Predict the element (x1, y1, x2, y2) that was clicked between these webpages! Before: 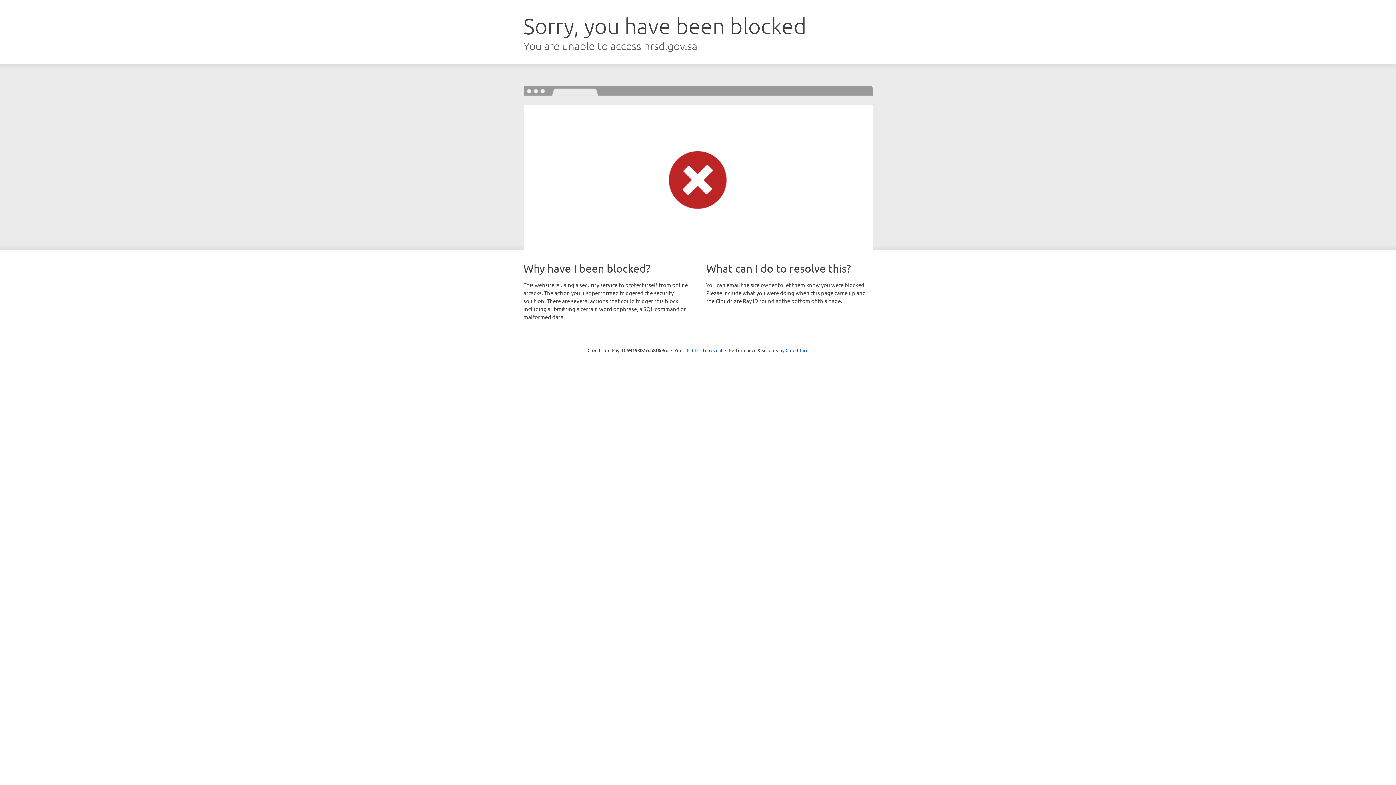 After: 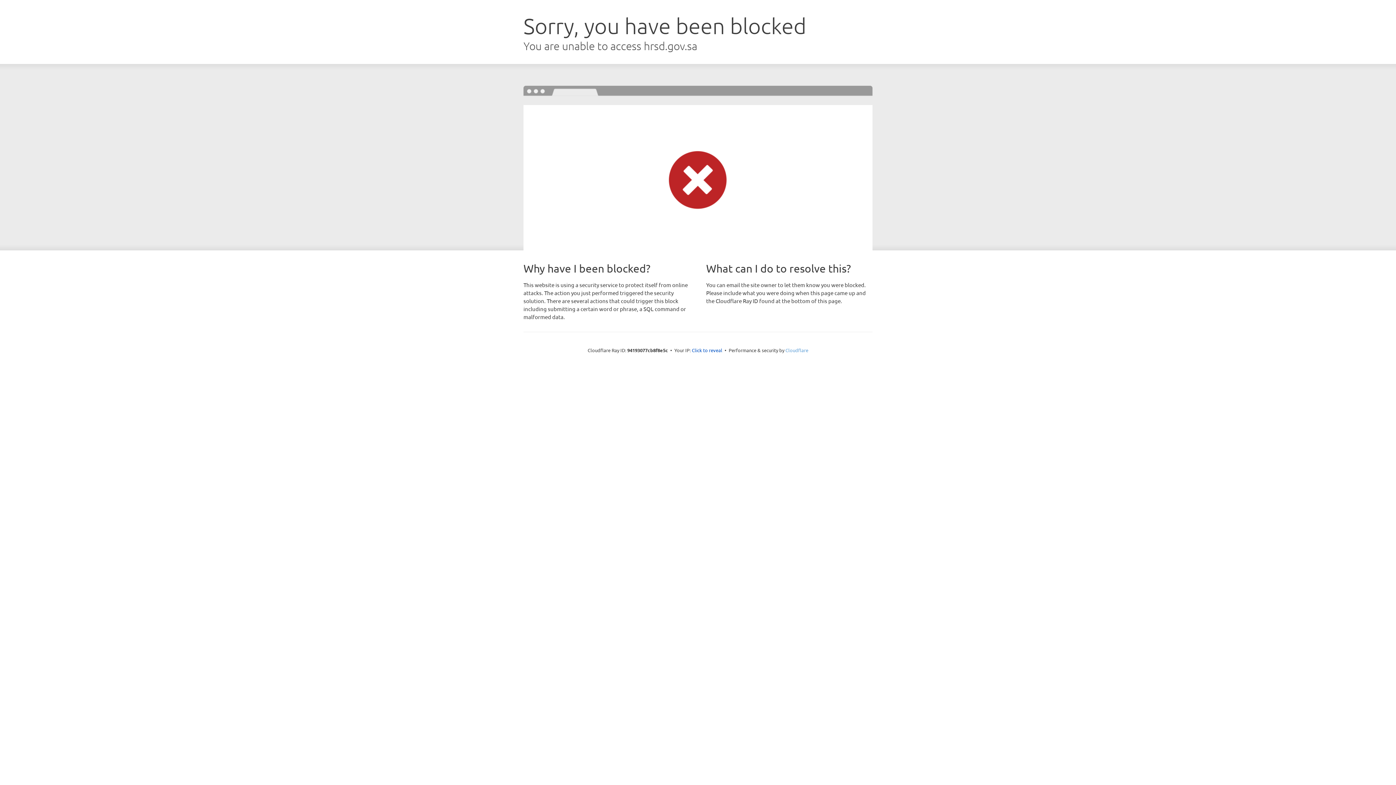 Action: label: Cloudflare bbox: (785, 347, 808, 353)